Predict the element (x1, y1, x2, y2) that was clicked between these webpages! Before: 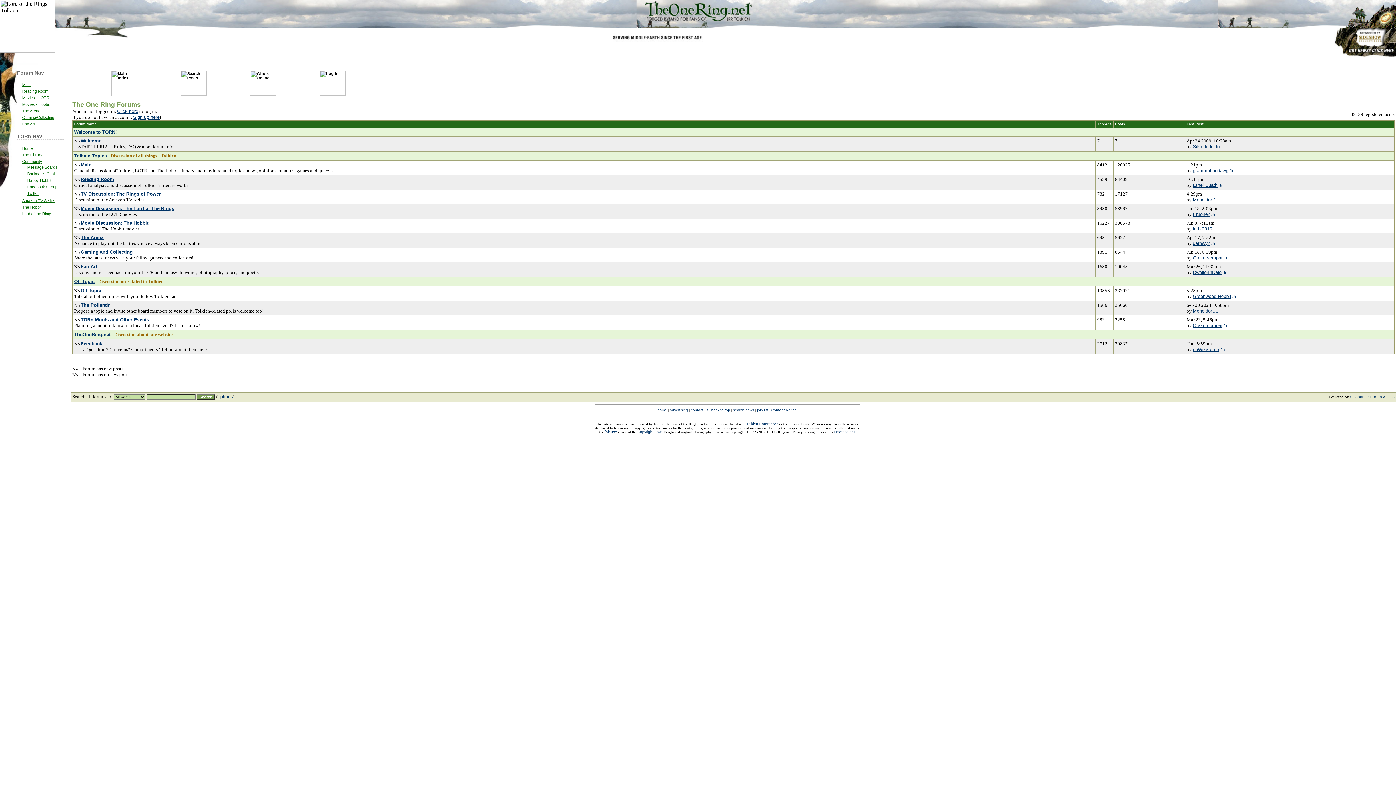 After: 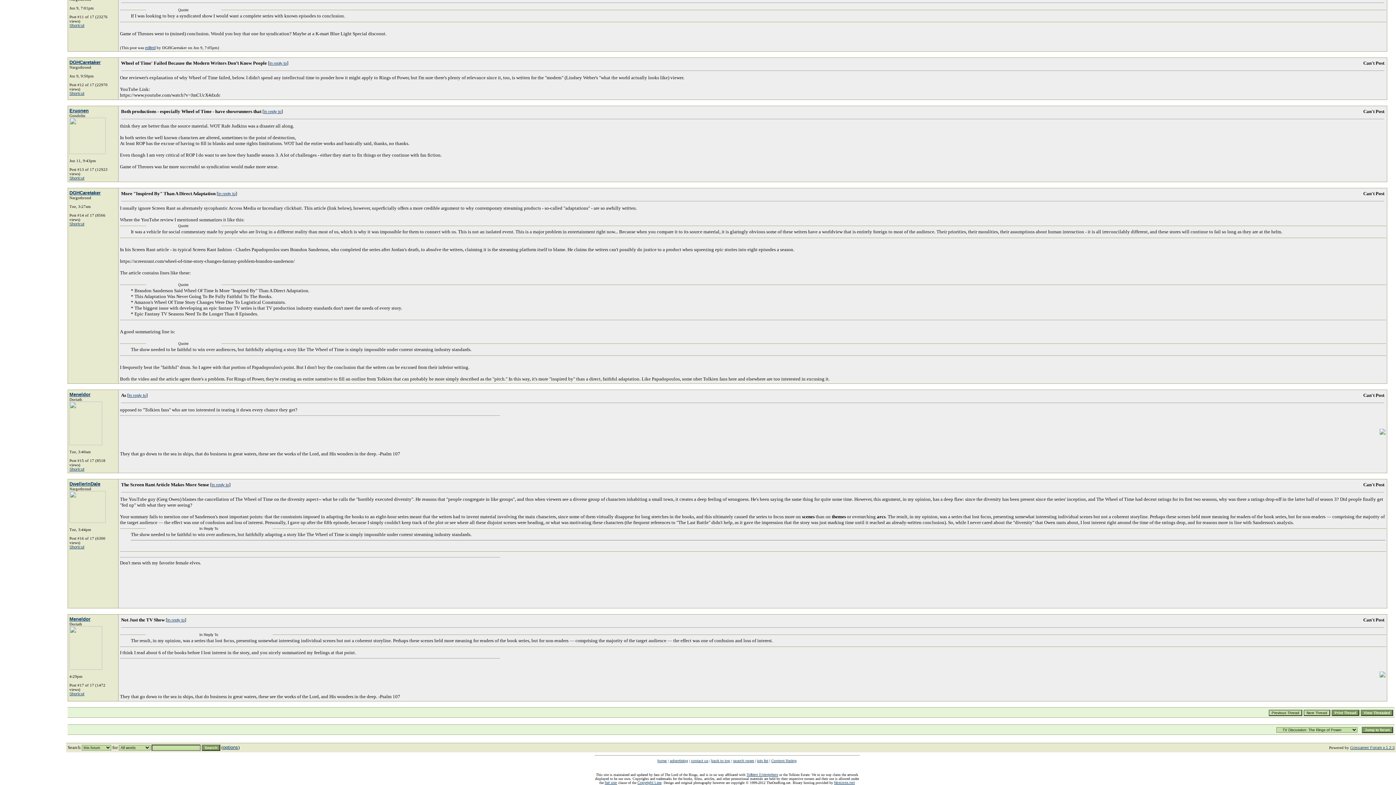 Action: bbox: (1213, 197, 1218, 202)